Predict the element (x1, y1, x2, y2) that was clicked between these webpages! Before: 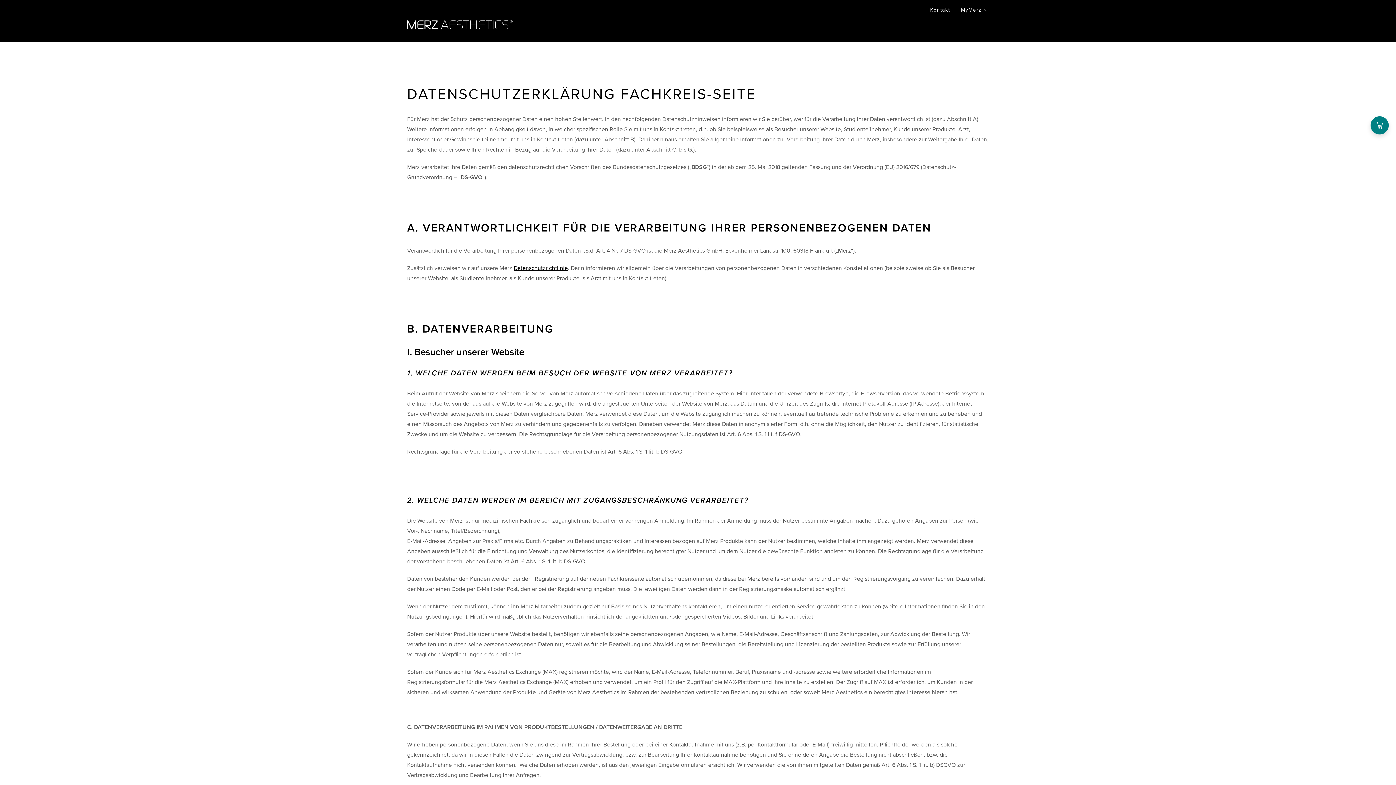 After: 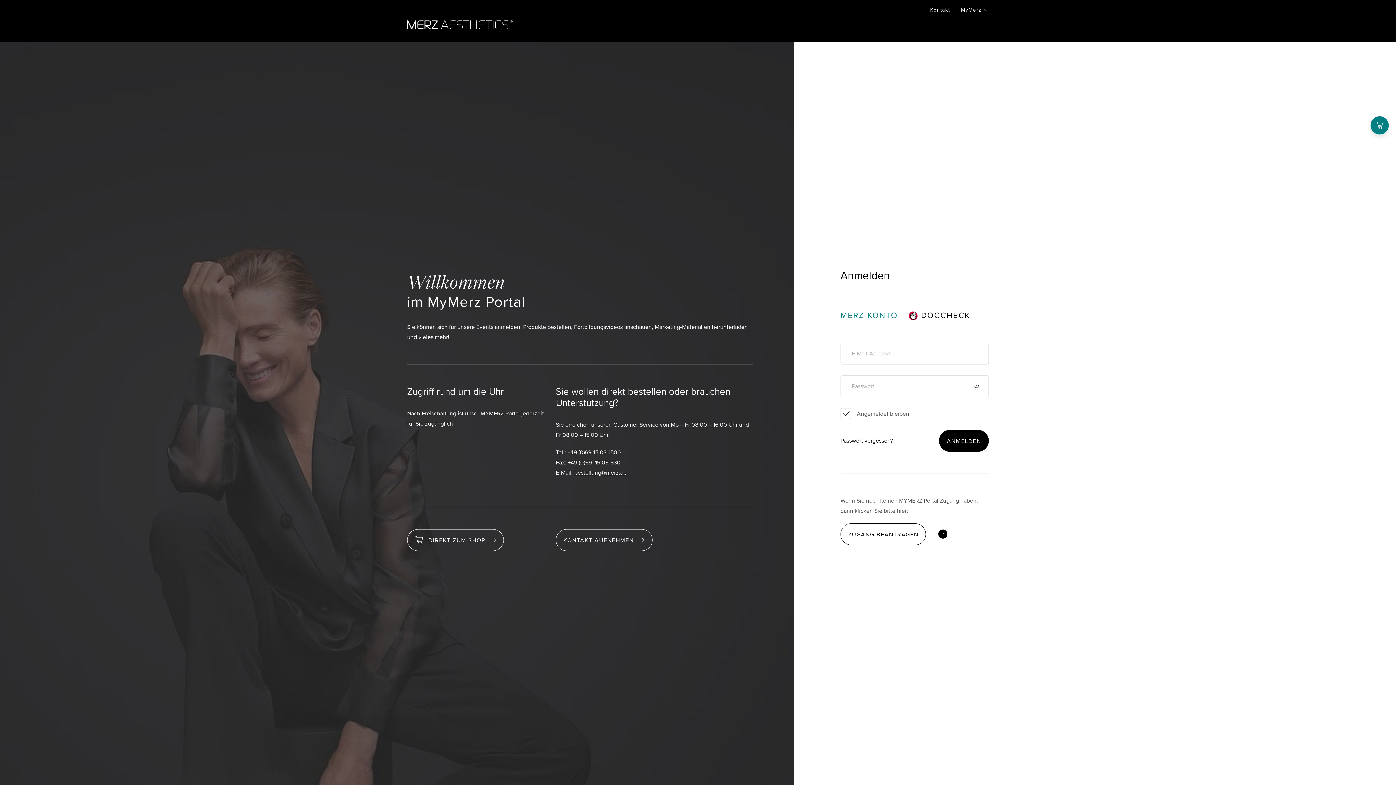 Action: bbox: (961, 6, 989, 13) label: MyMerz